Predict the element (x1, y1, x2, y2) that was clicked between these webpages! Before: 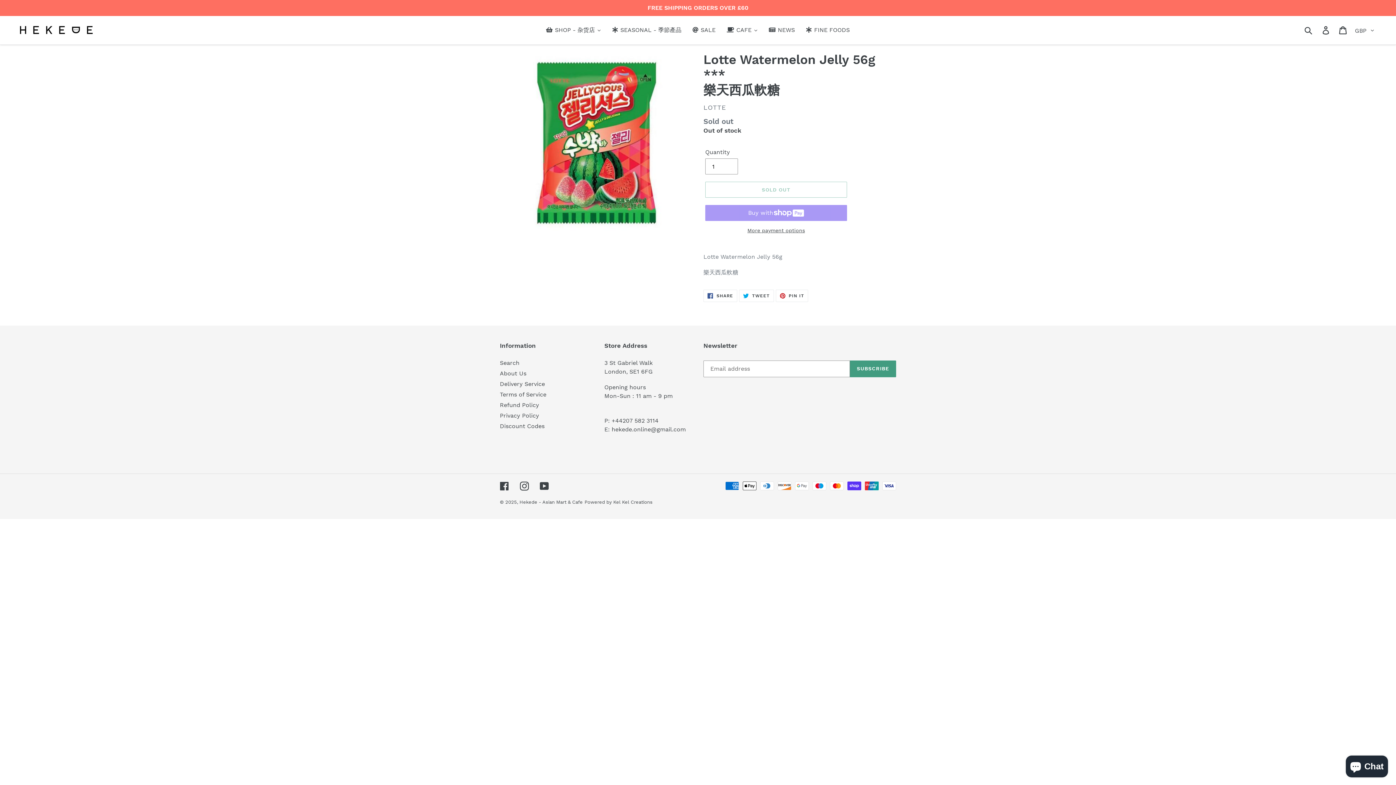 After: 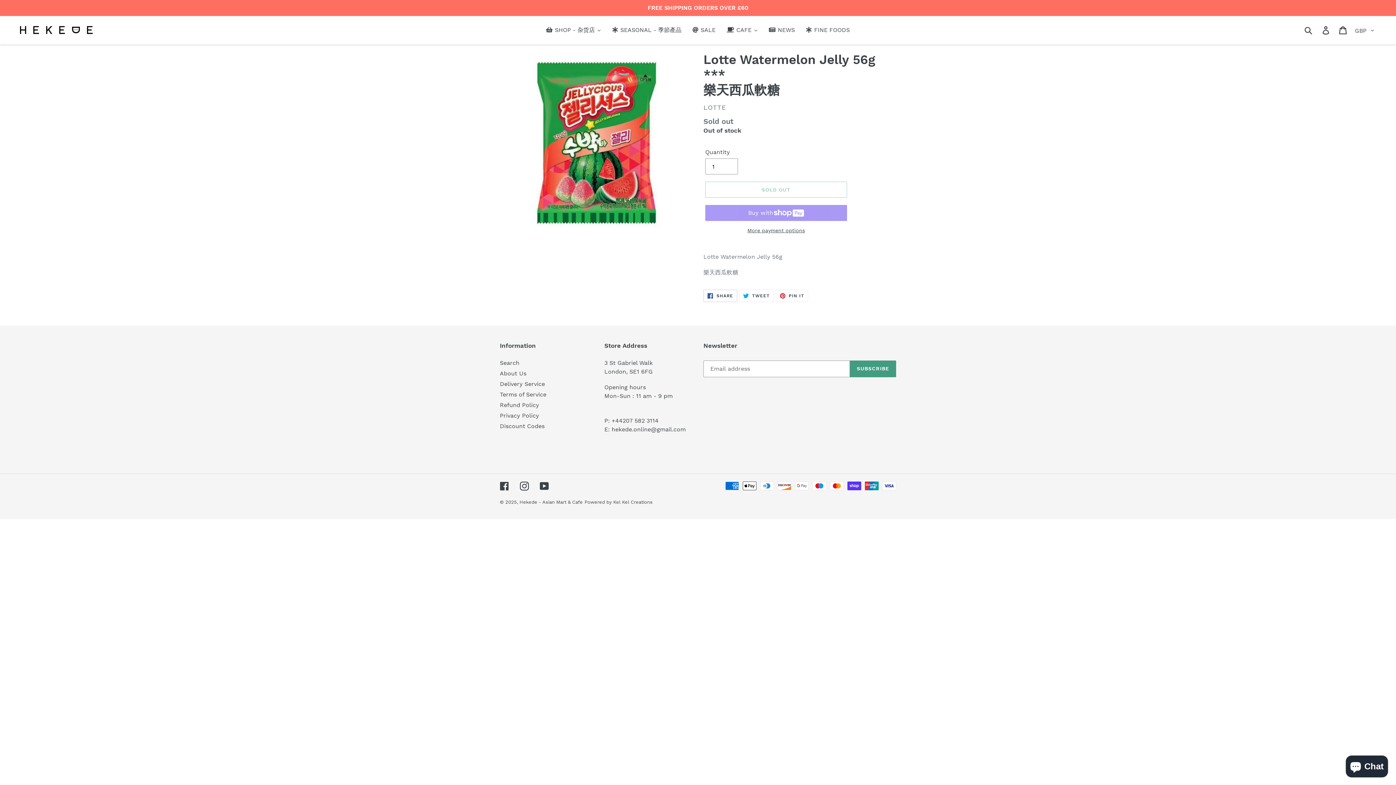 Action: bbox: (703, 289, 737, 302) label:  SHARE
SHARE ON FACEBOOK